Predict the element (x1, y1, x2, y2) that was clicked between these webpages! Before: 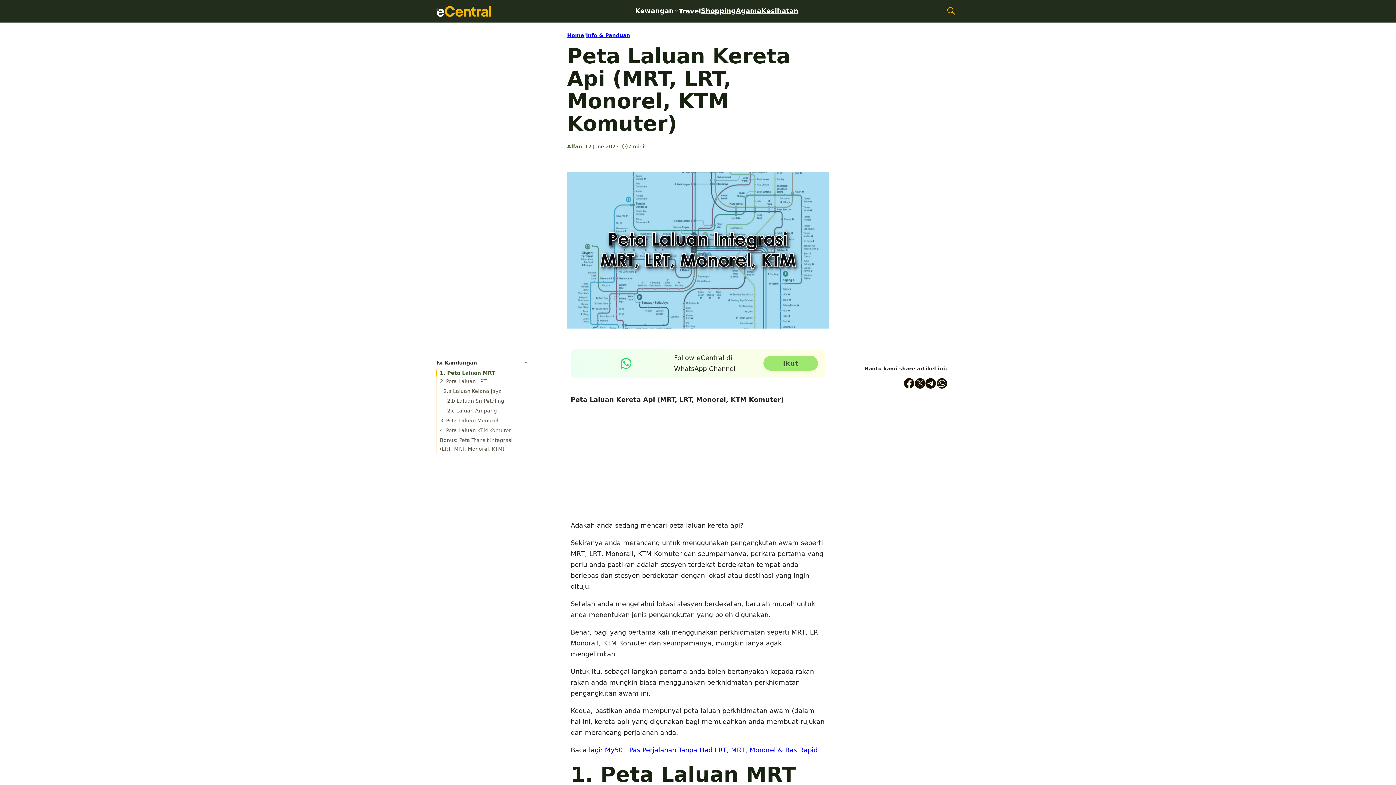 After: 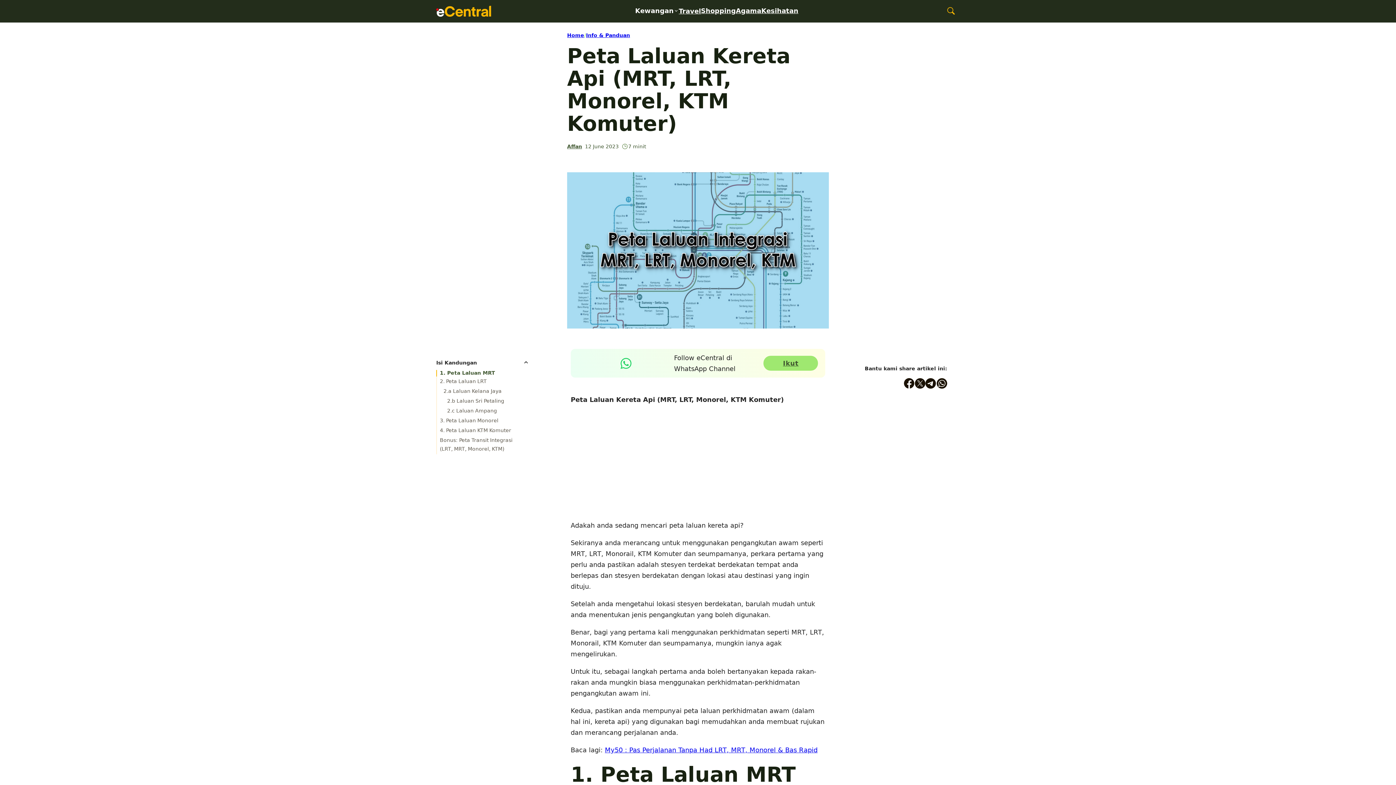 Action: label: 4. Peta Laluan KTM Komuter bbox: (436, 426, 529, 434)